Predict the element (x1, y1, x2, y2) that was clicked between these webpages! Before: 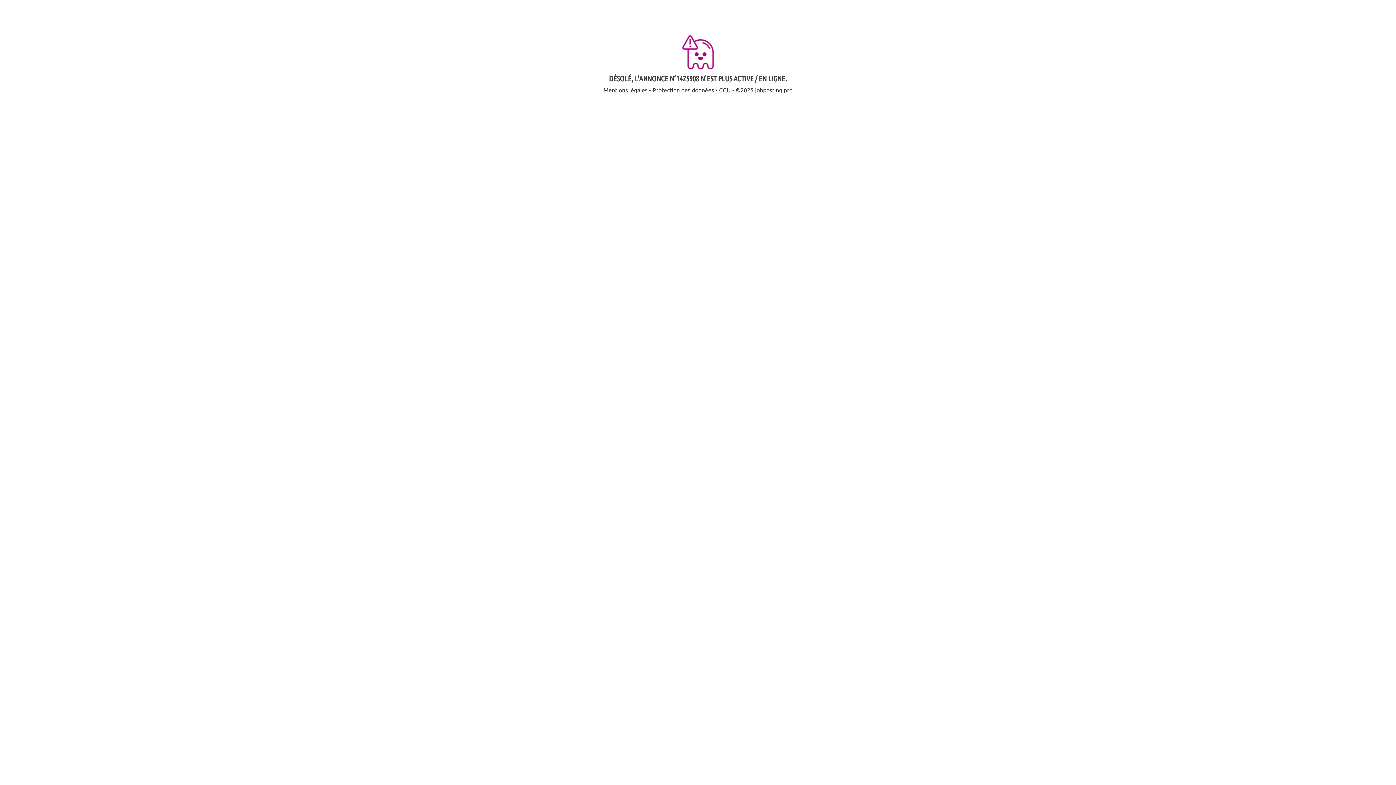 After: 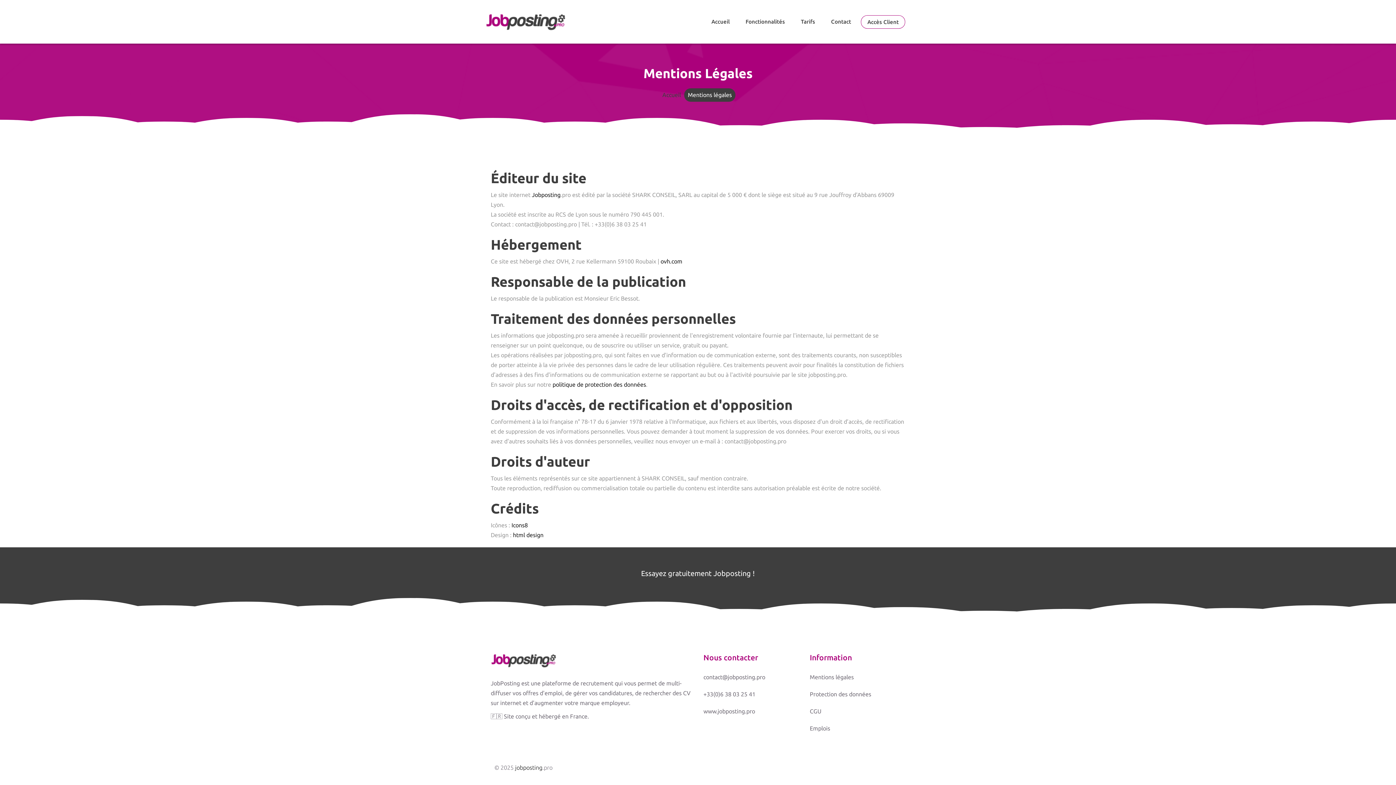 Action: label: Mentions légales bbox: (603, 86, 647, 93)